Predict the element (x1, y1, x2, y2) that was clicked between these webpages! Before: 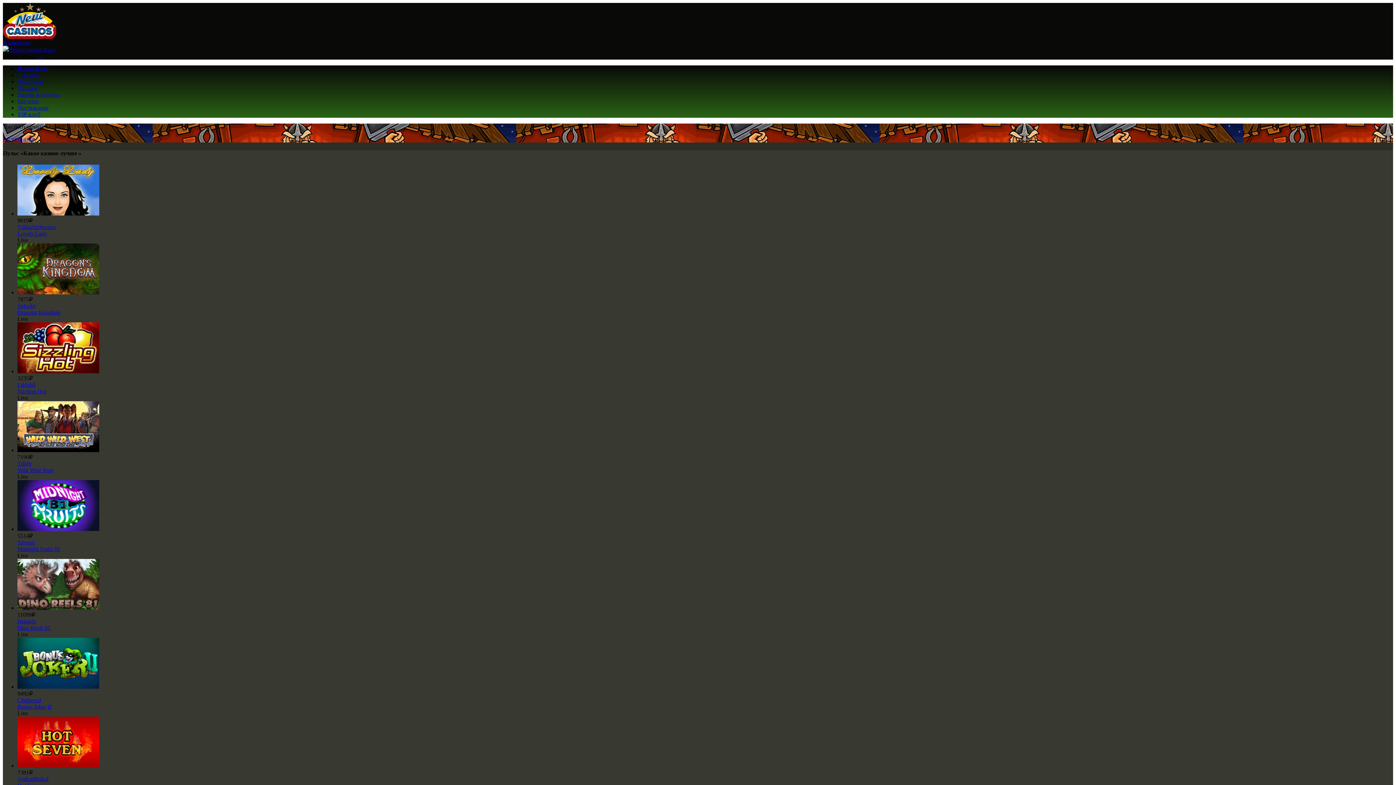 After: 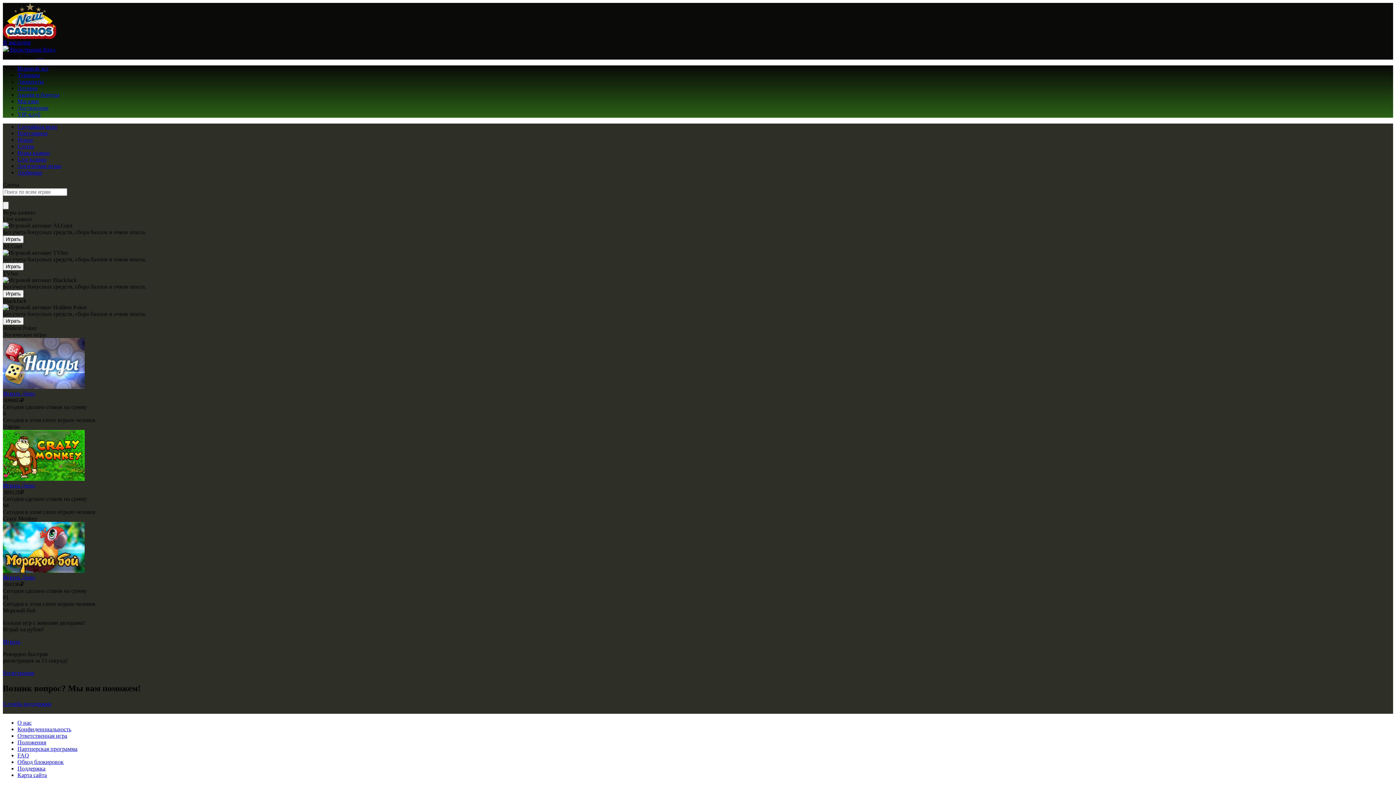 Action: bbox: (17, 65, 48, 71) label: Игровой зал